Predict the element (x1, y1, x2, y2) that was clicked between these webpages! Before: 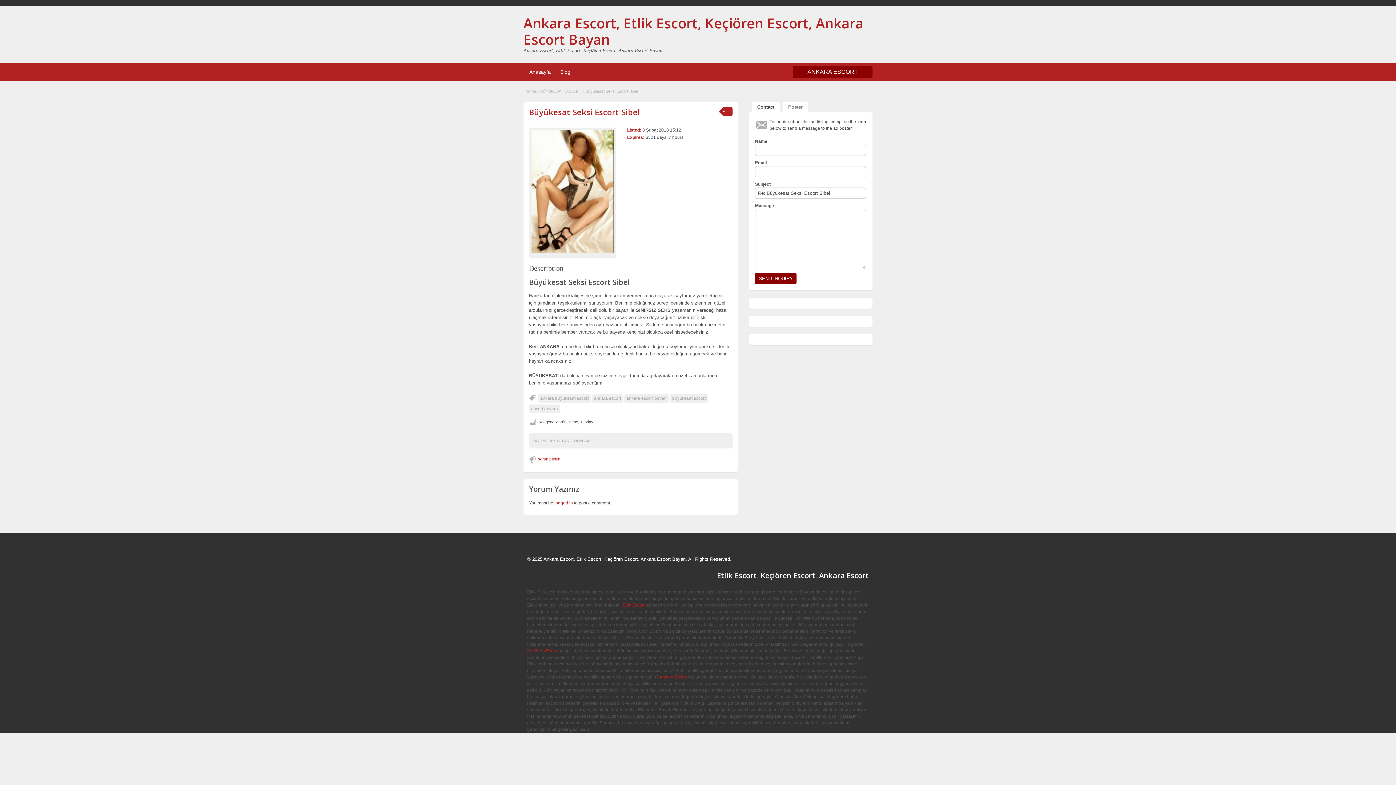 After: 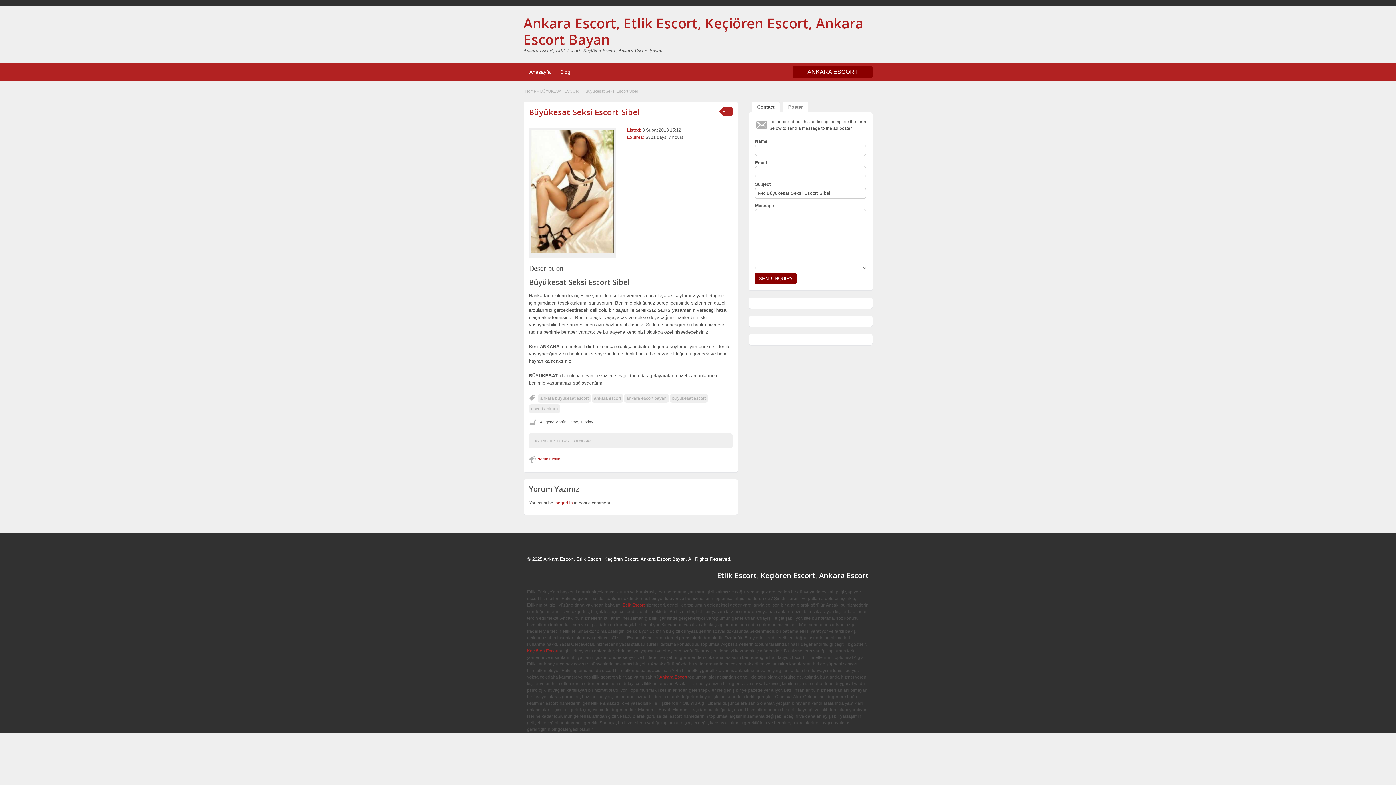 Action: label: sorun bildirin bbox: (529, 455, 562, 463)